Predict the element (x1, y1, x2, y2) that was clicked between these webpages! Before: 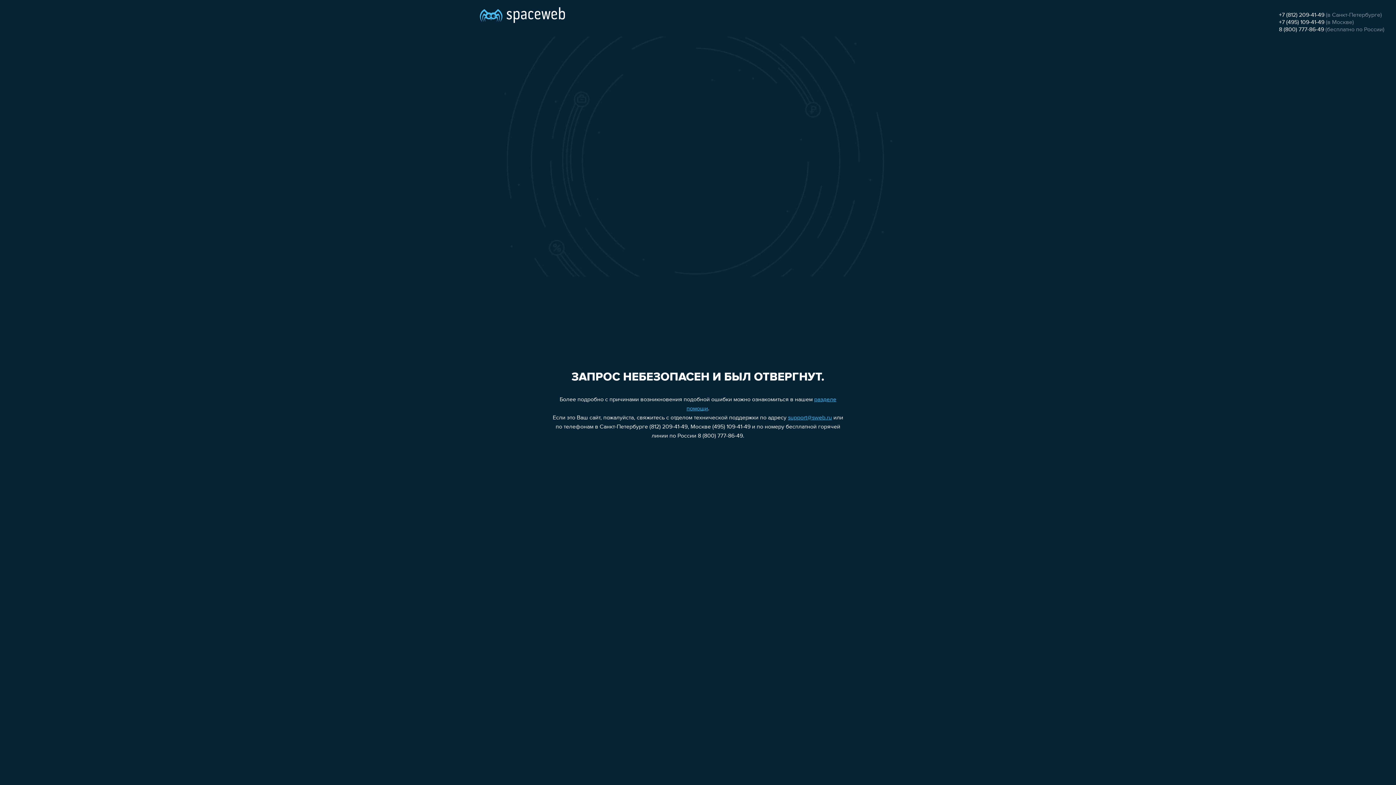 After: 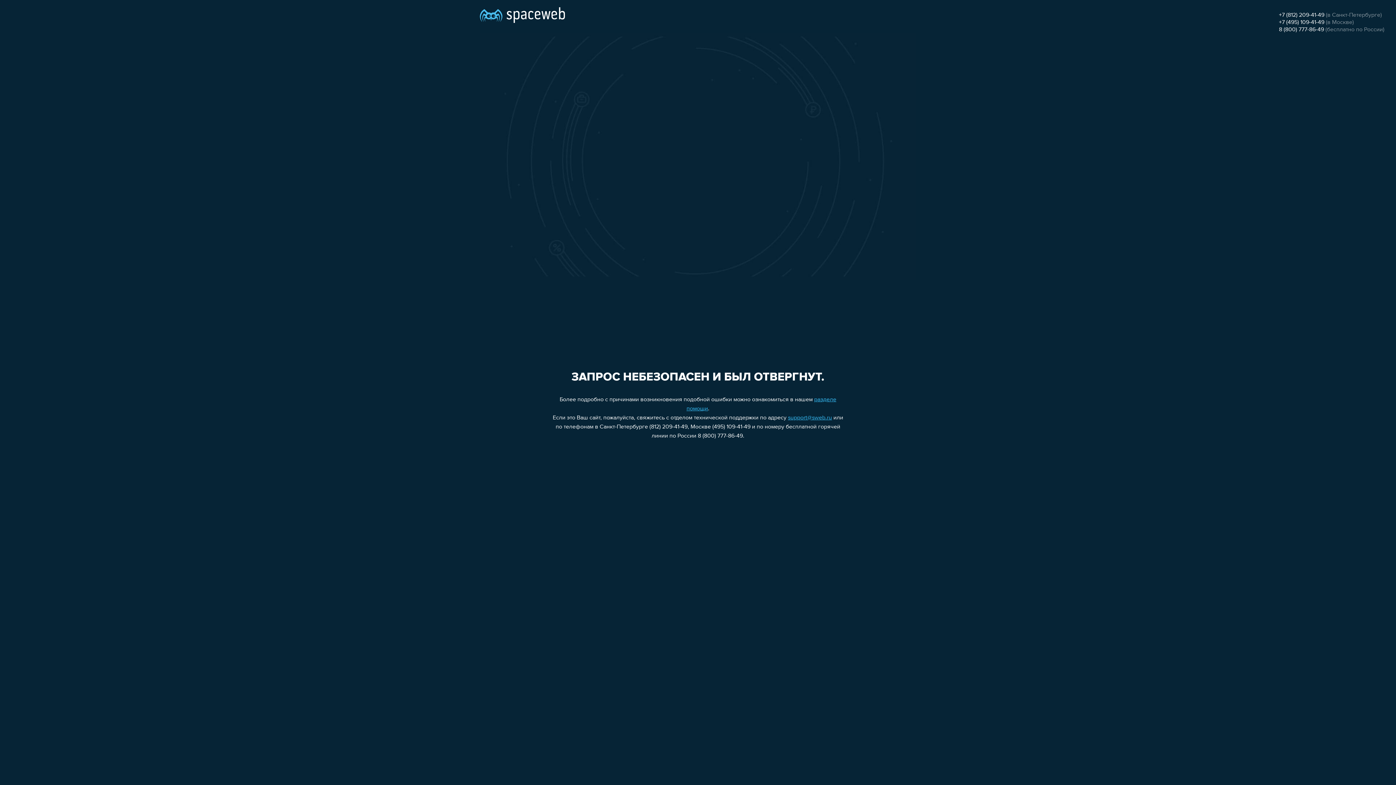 Action: bbox: (1279, 12, 1324, 18) label: +7 (812) 209-41-49